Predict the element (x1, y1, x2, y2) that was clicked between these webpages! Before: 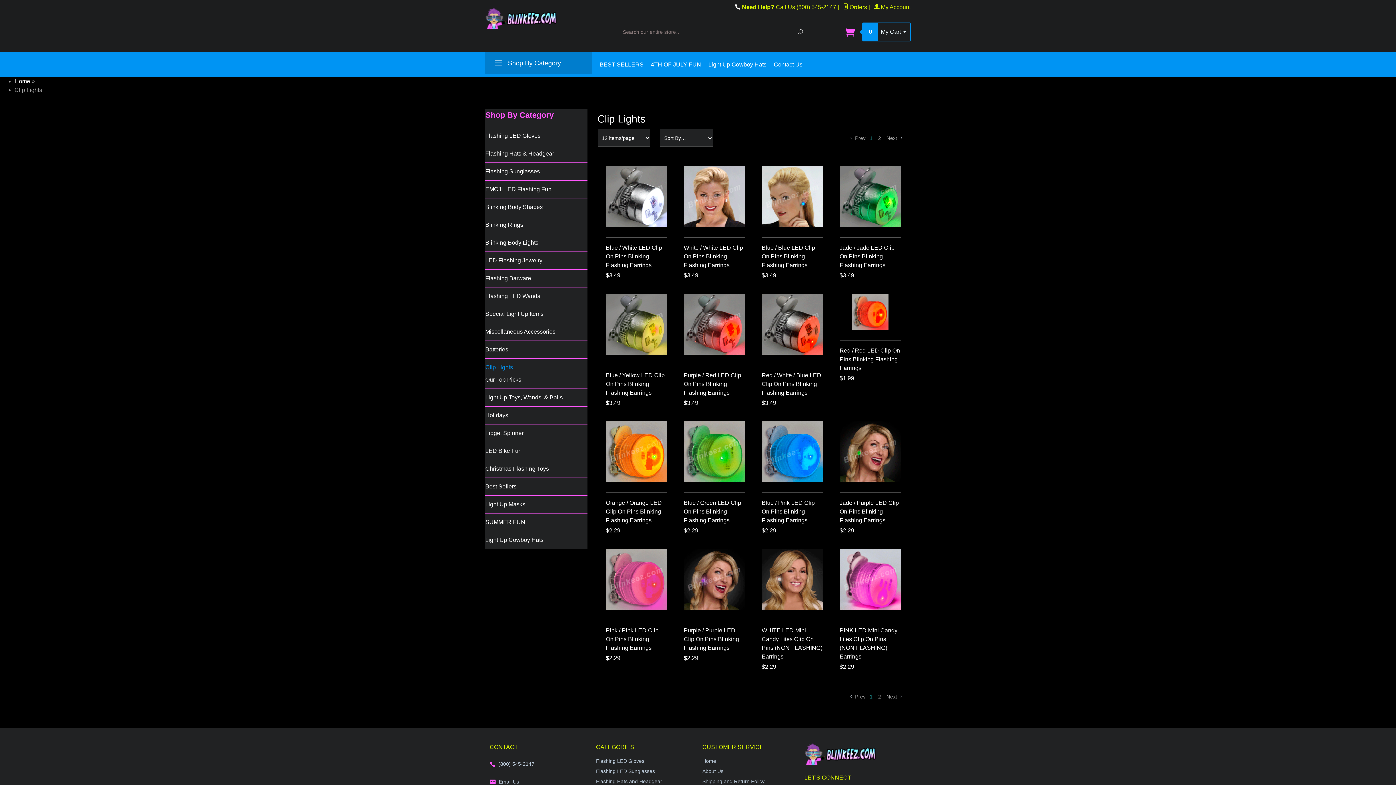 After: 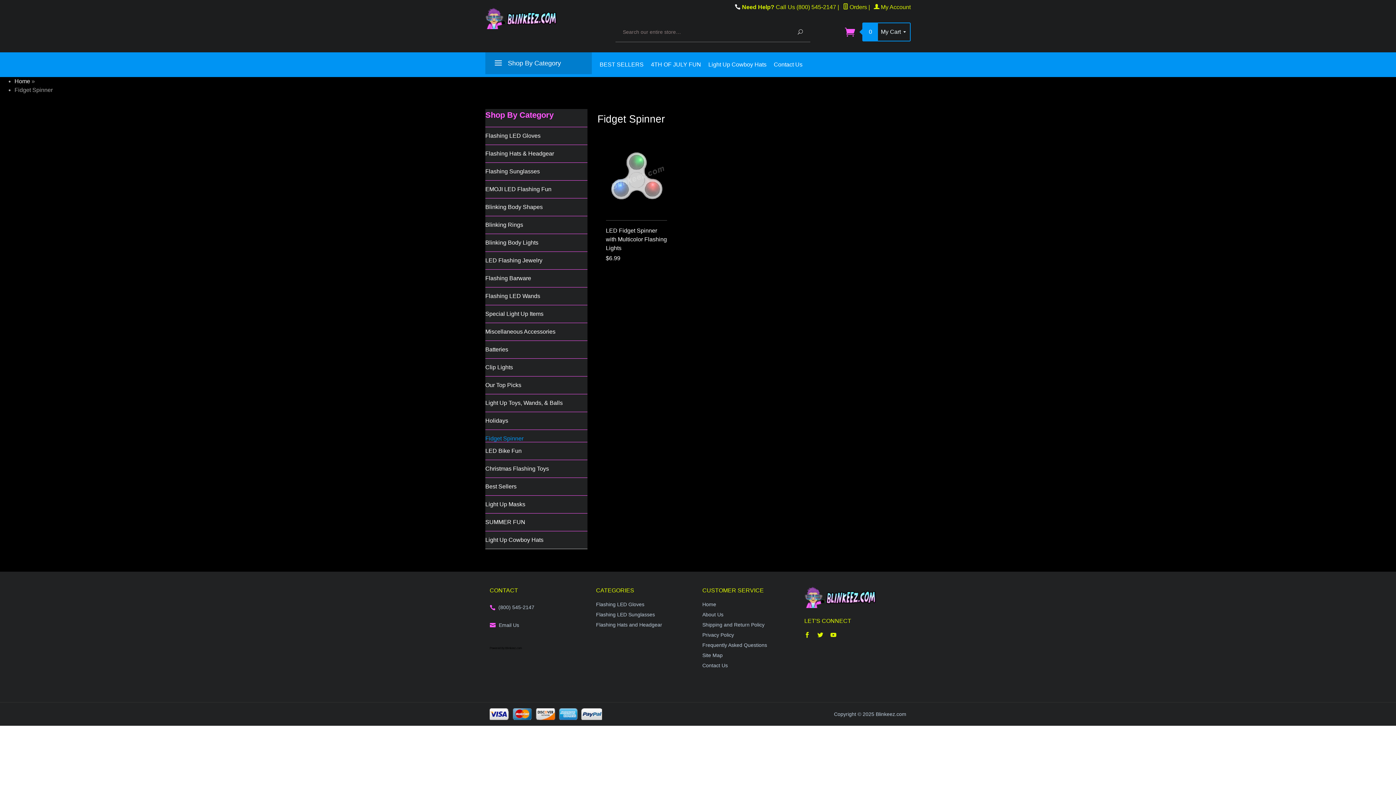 Action: label: Fidget Spinner bbox: (485, 424, 587, 442)